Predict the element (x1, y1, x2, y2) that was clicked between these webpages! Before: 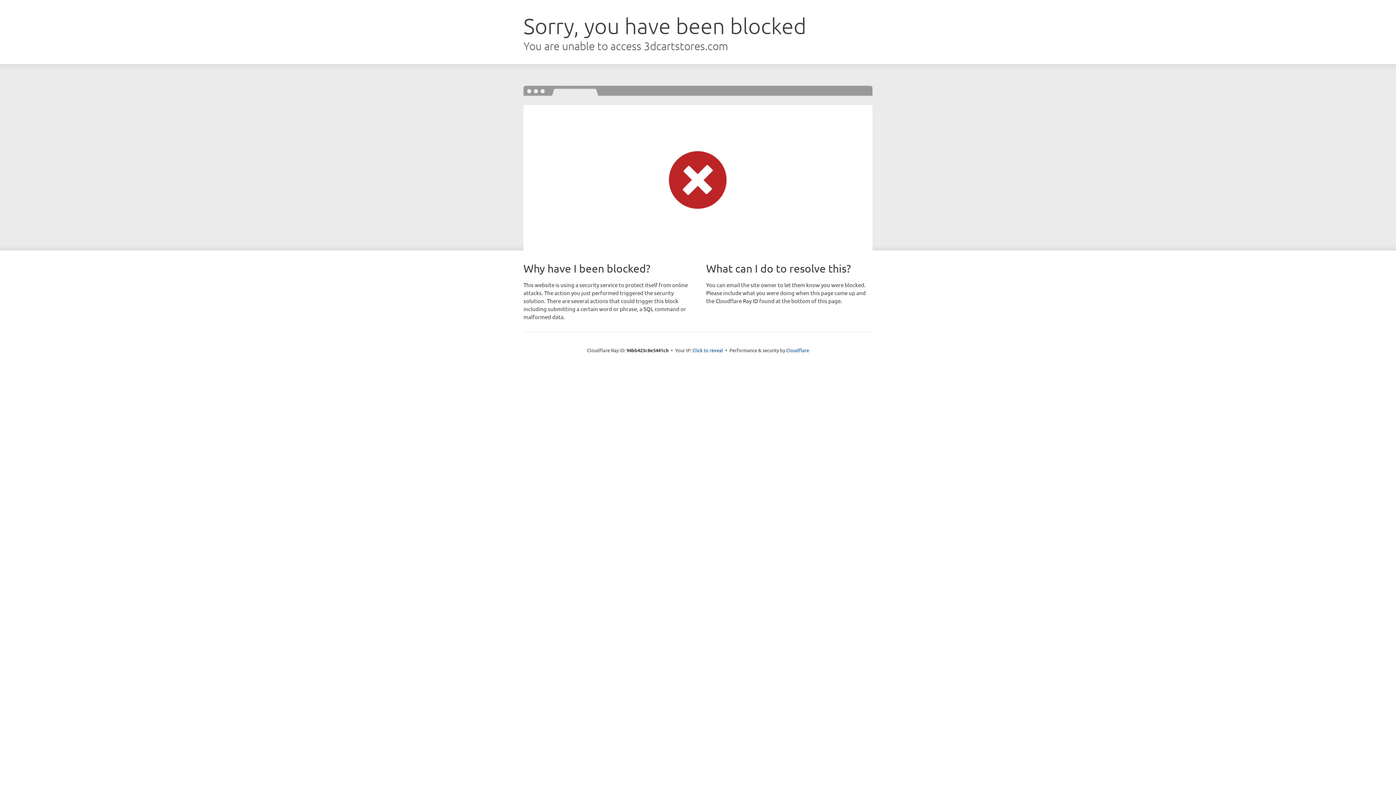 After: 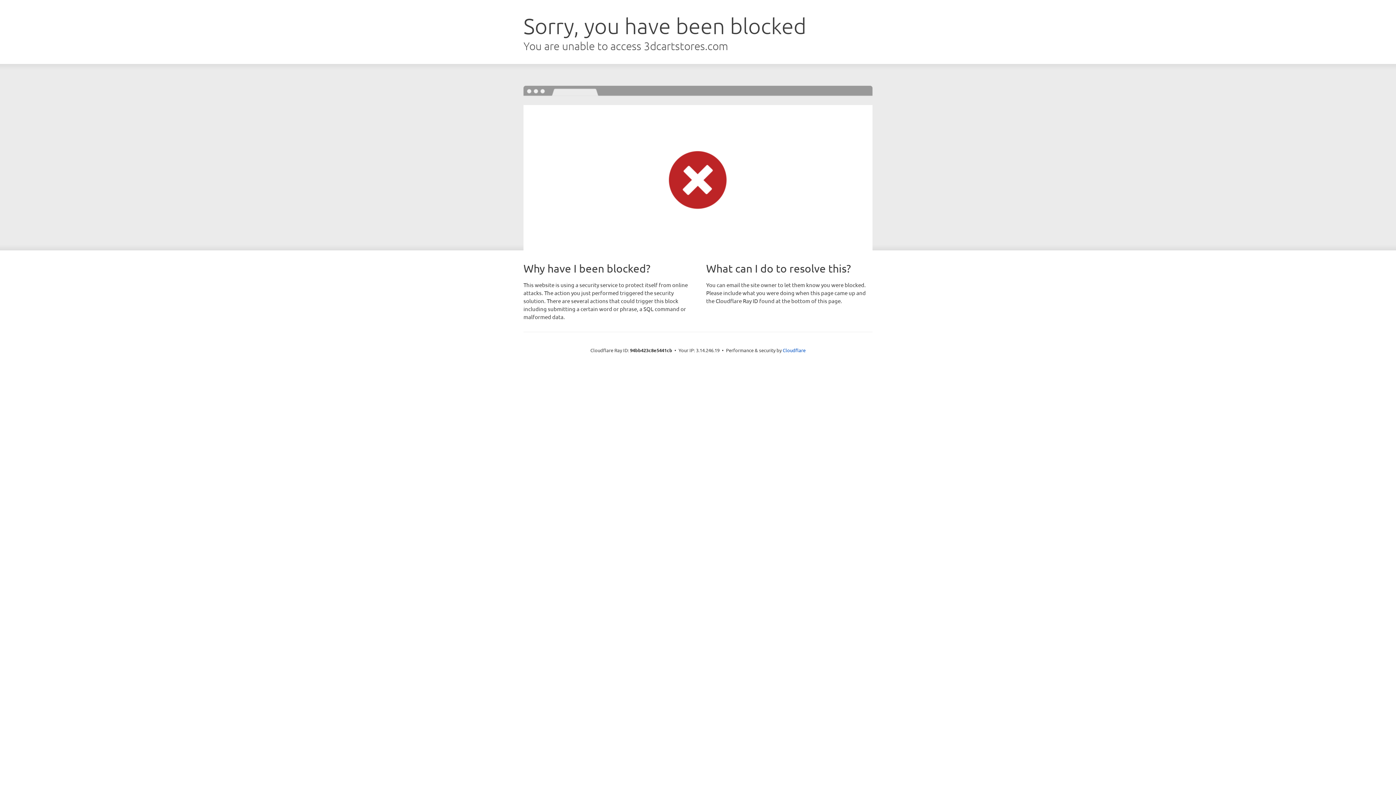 Action: label: Click to reveal bbox: (692, 346, 723, 353)